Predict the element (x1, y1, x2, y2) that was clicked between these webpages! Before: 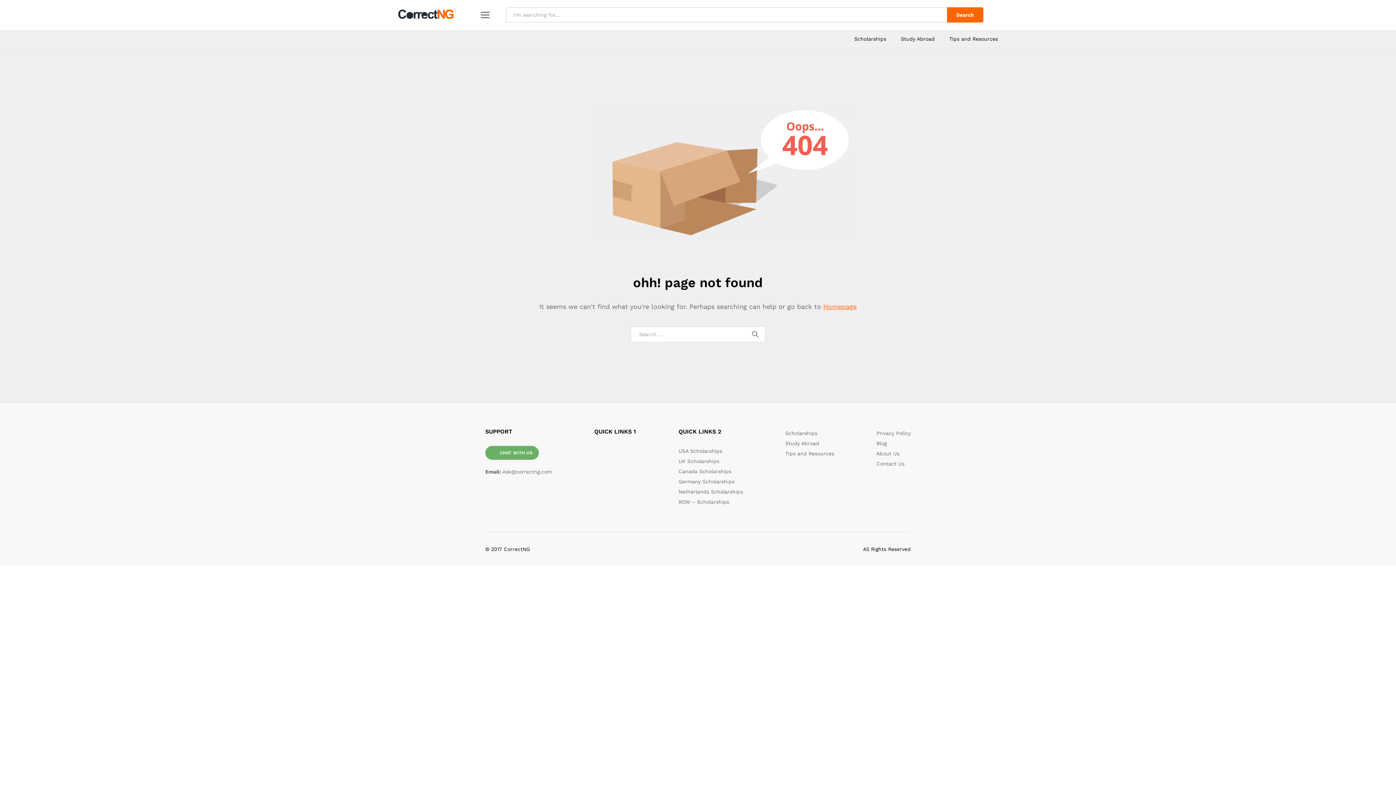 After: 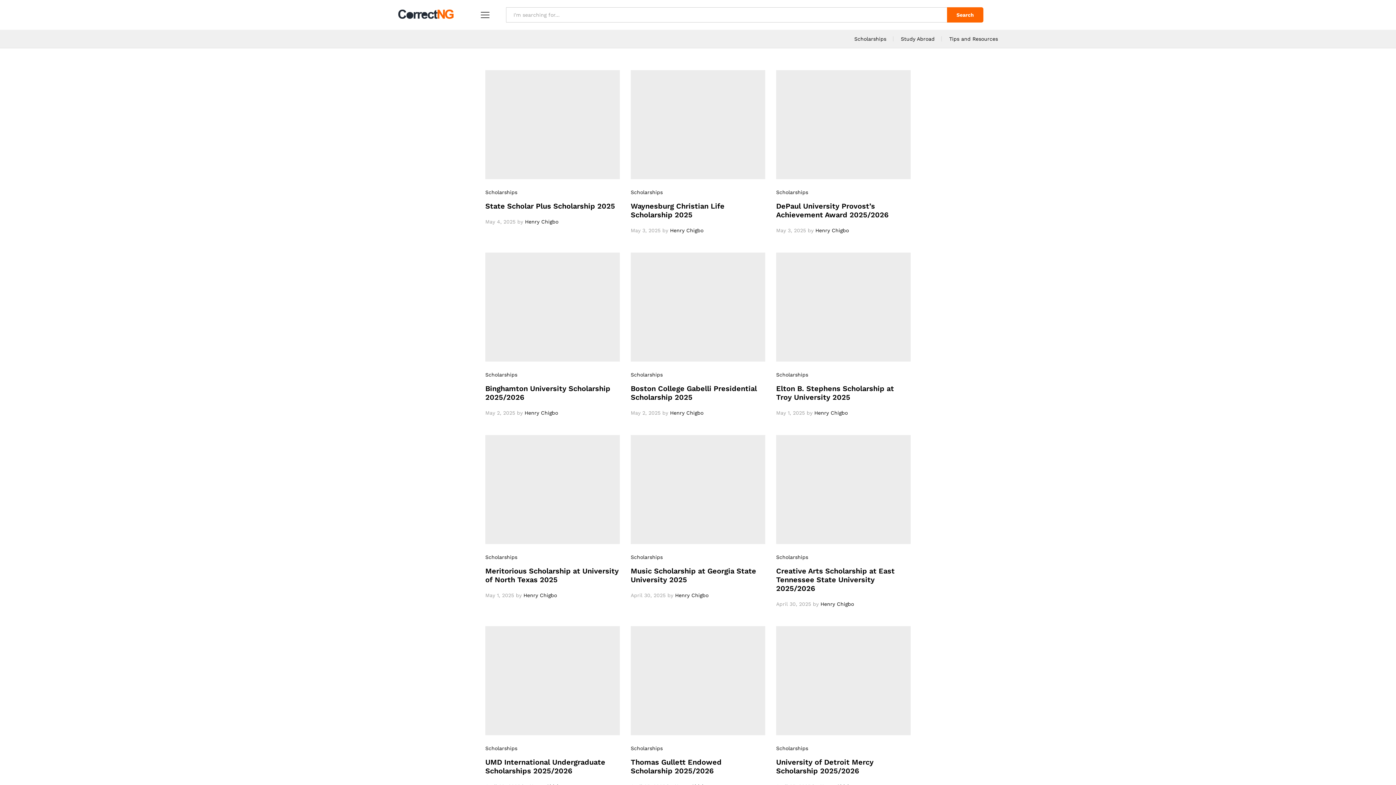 Action: label: USA Scholarships bbox: (678, 448, 722, 454)